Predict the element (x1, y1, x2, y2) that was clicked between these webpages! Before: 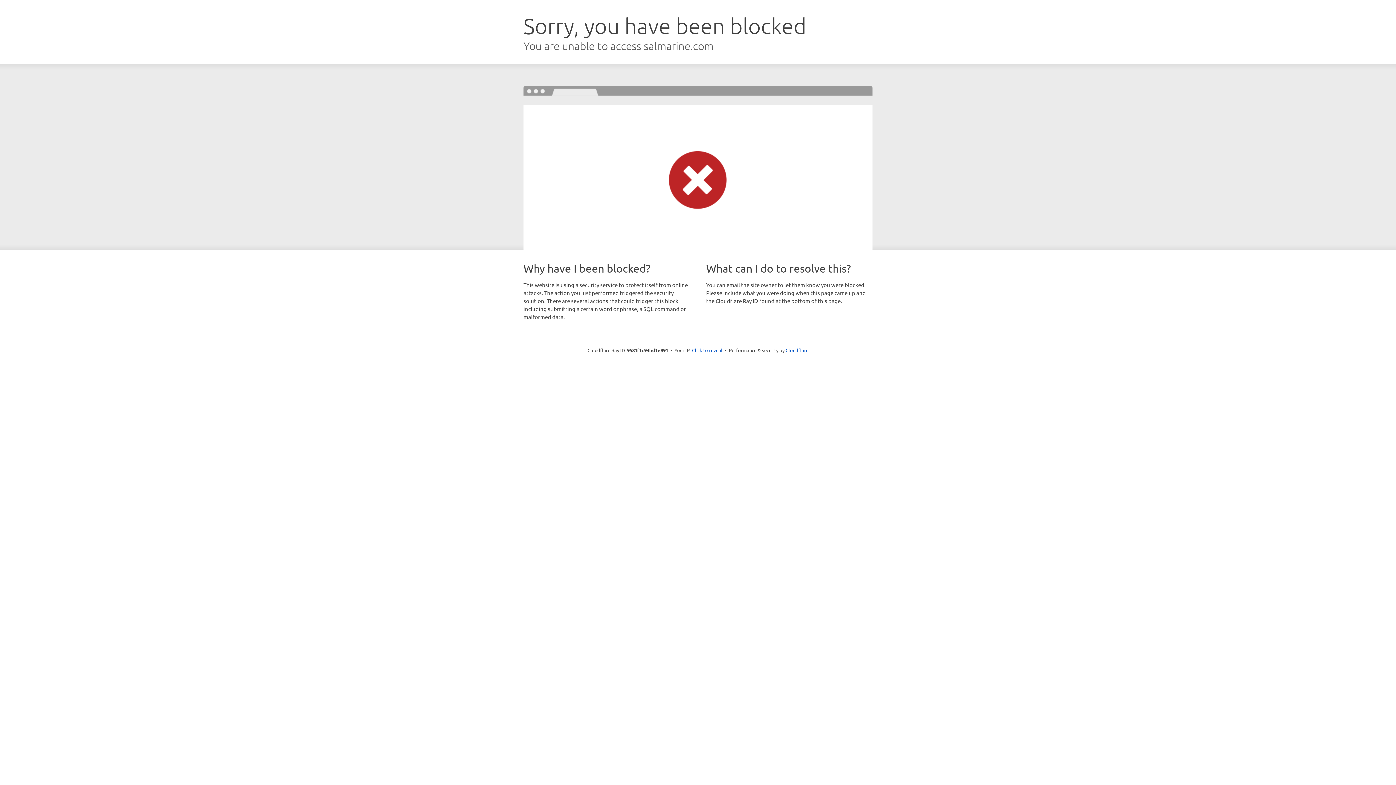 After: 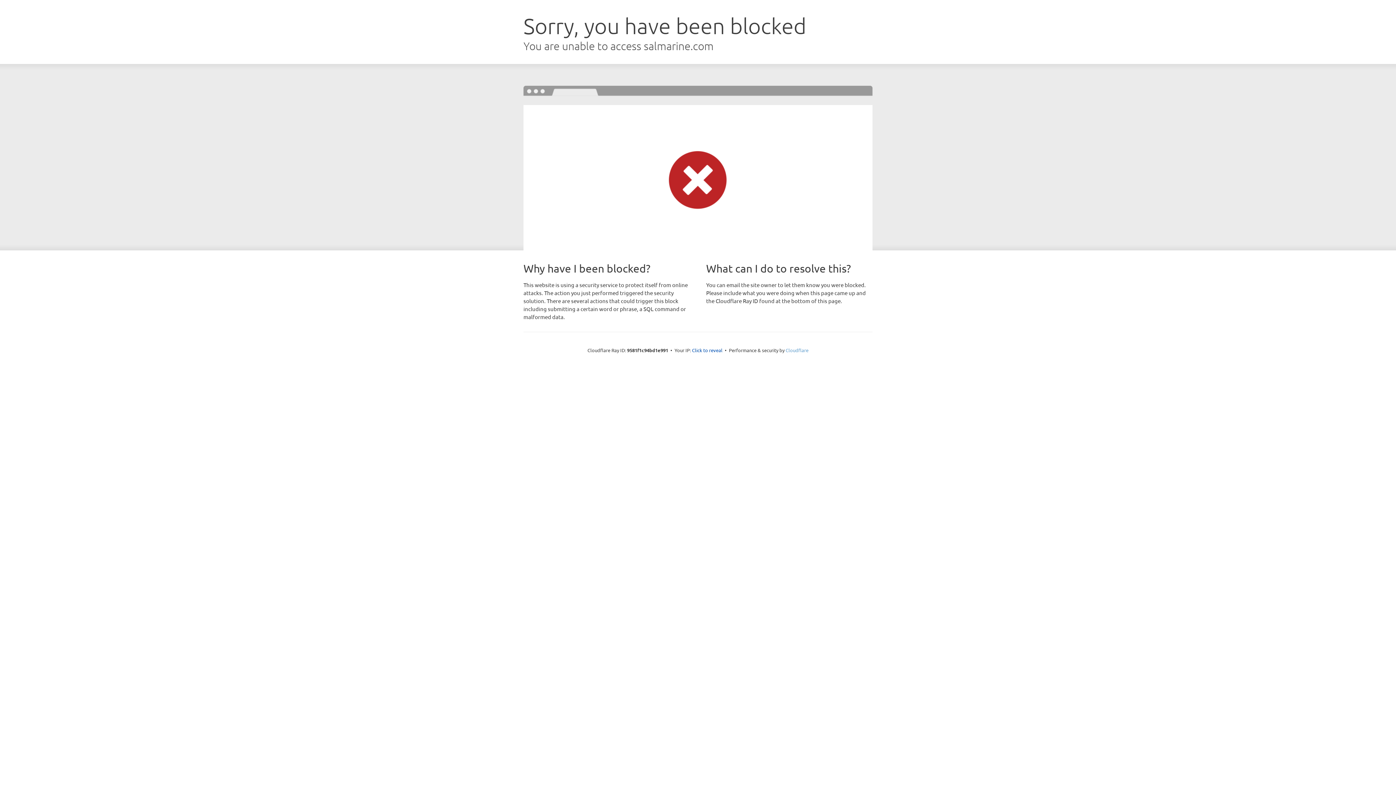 Action: label: Cloudflare bbox: (785, 347, 808, 353)